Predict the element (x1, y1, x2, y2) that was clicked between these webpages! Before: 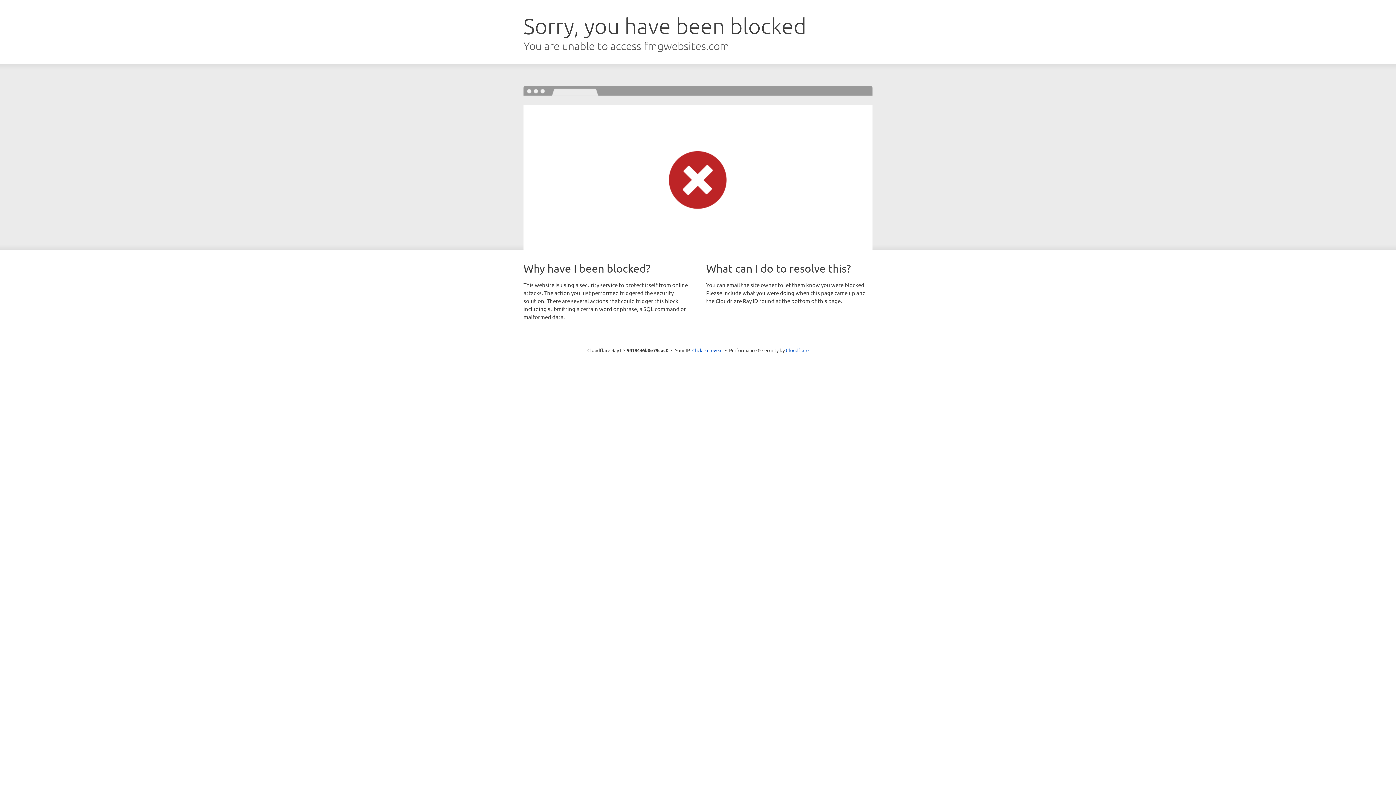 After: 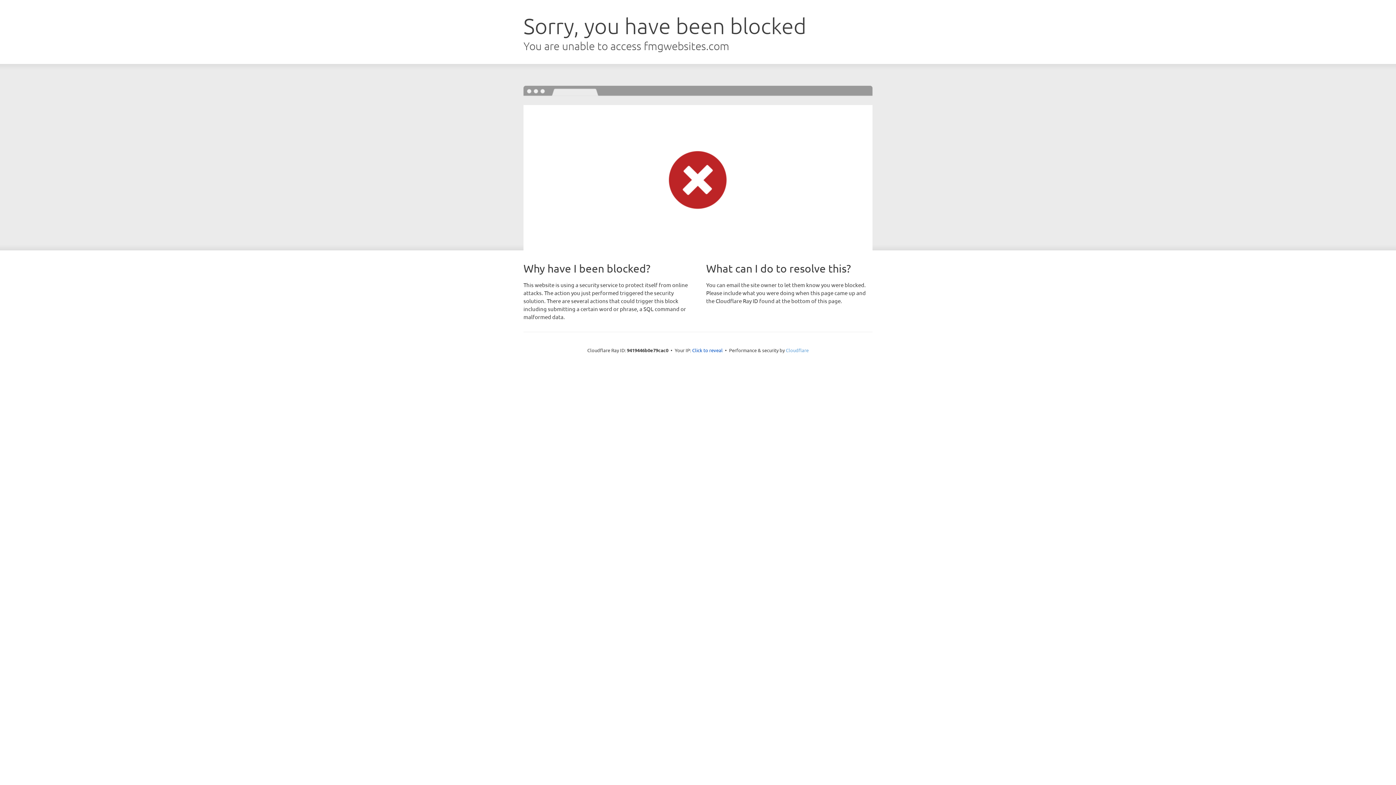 Action: label: Cloudflare bbox: (786, 347, 808, 353)